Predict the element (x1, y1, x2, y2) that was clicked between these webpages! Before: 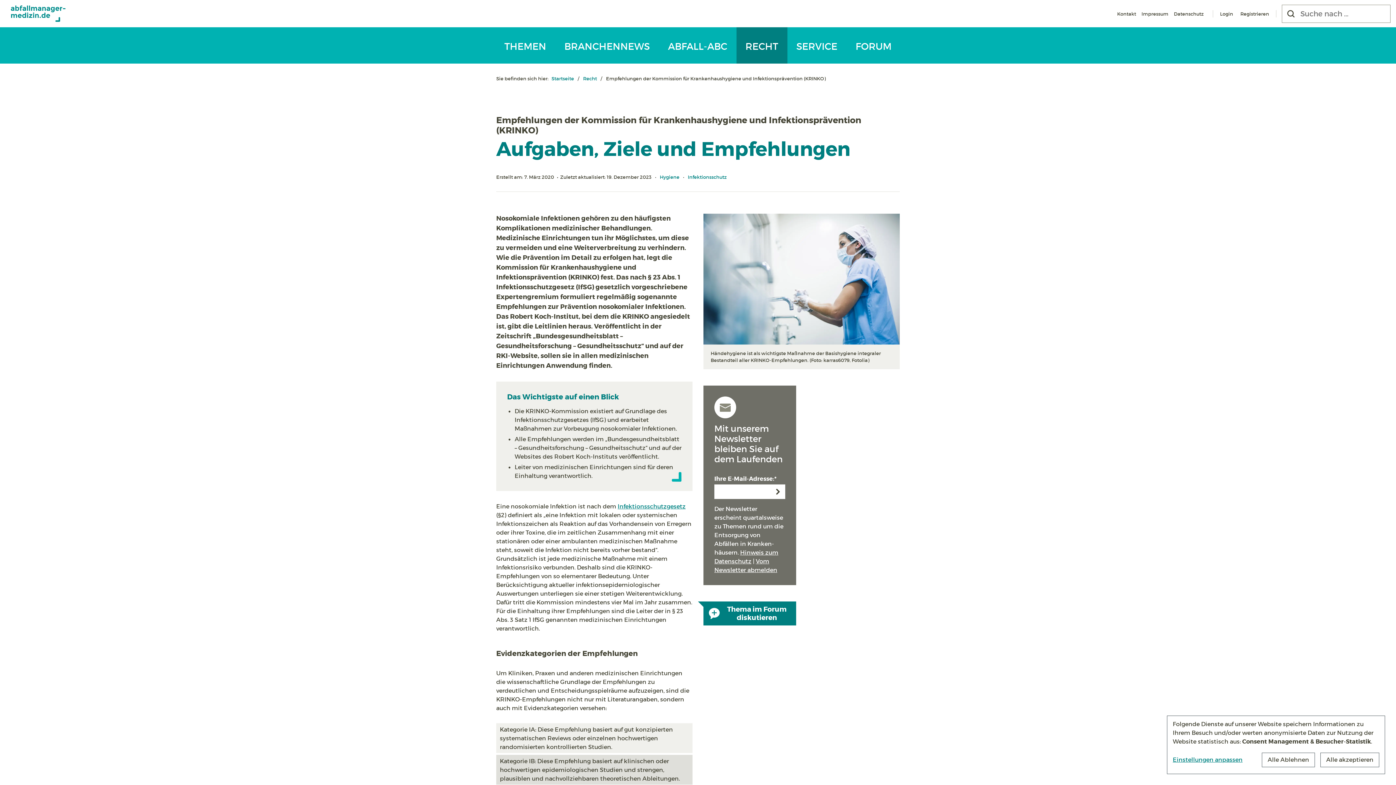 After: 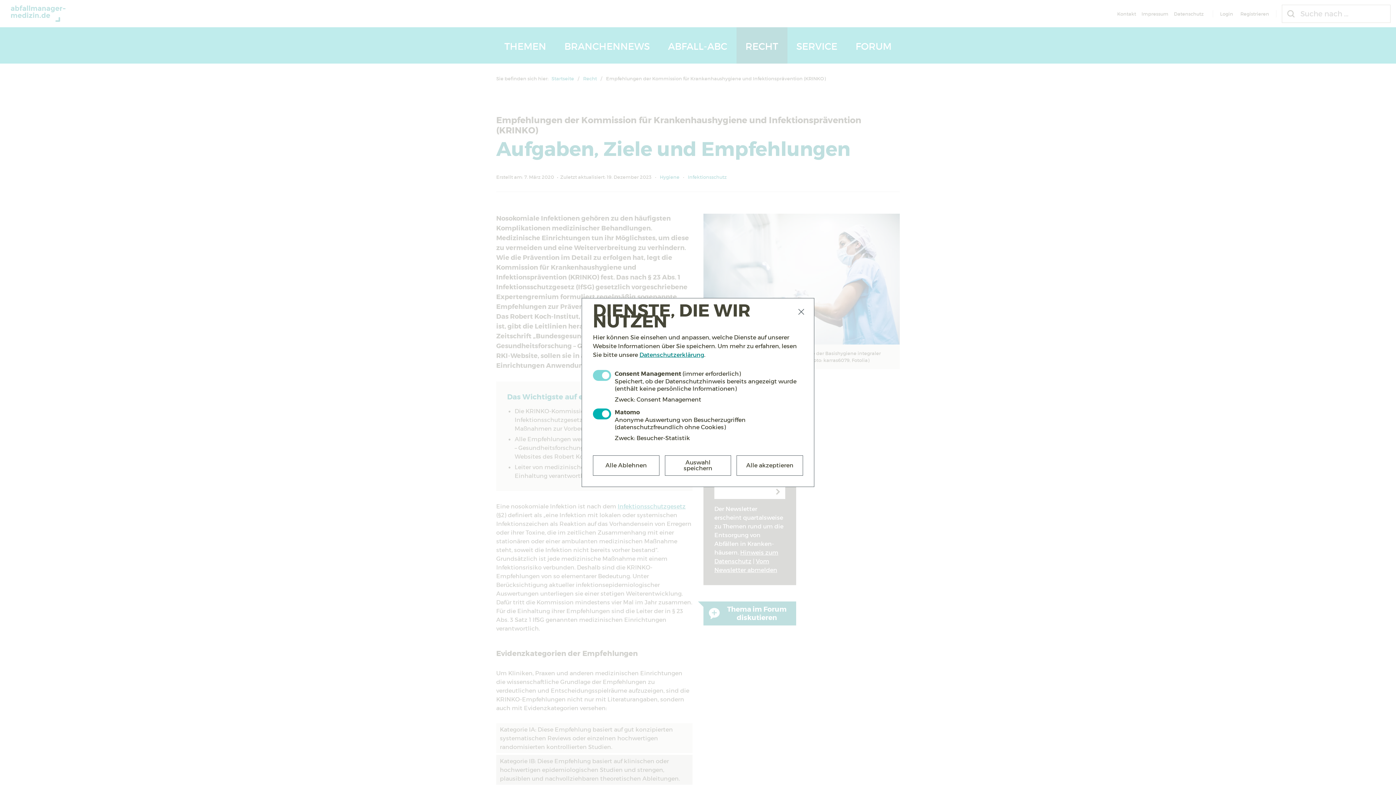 Action: bbox: (1173, 755, 1242, 764) label: Einstellungen anpassen